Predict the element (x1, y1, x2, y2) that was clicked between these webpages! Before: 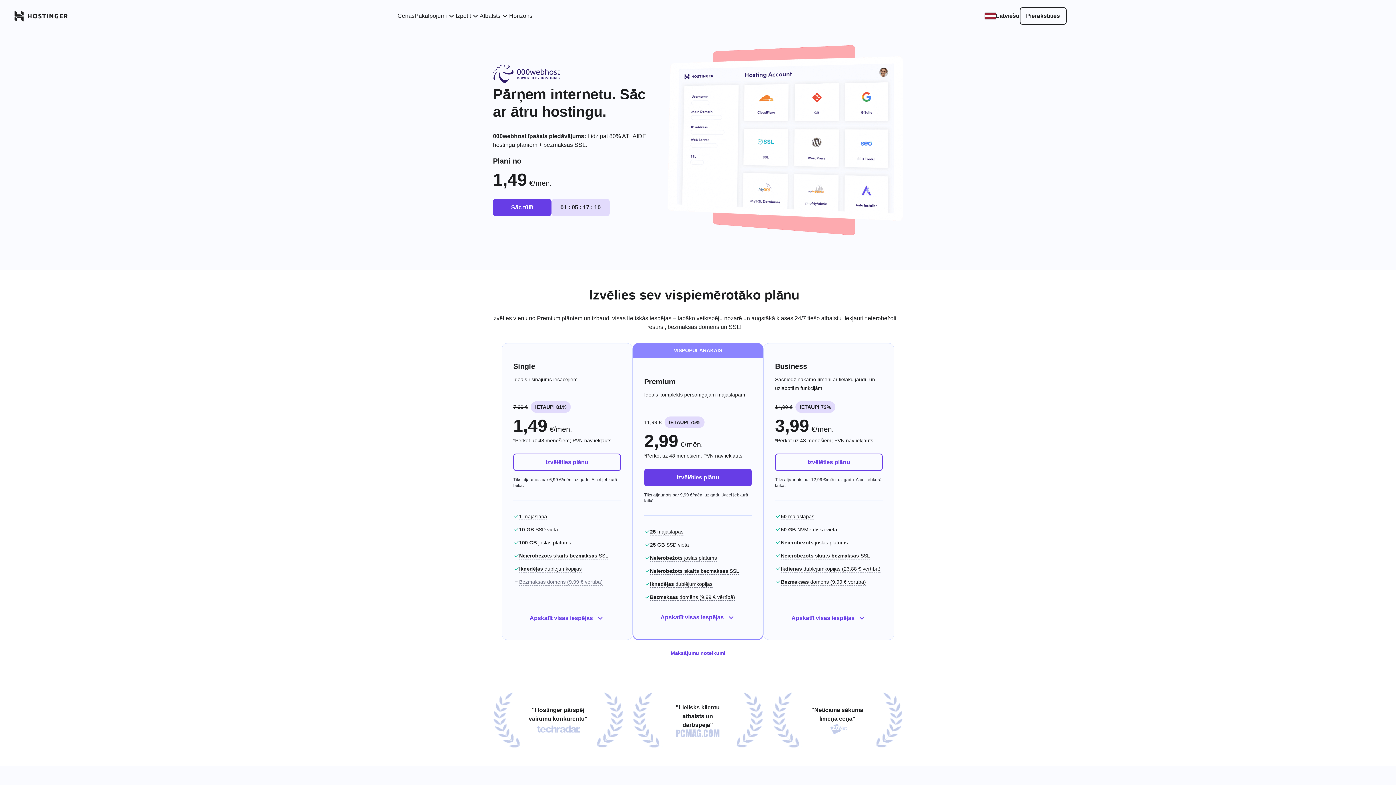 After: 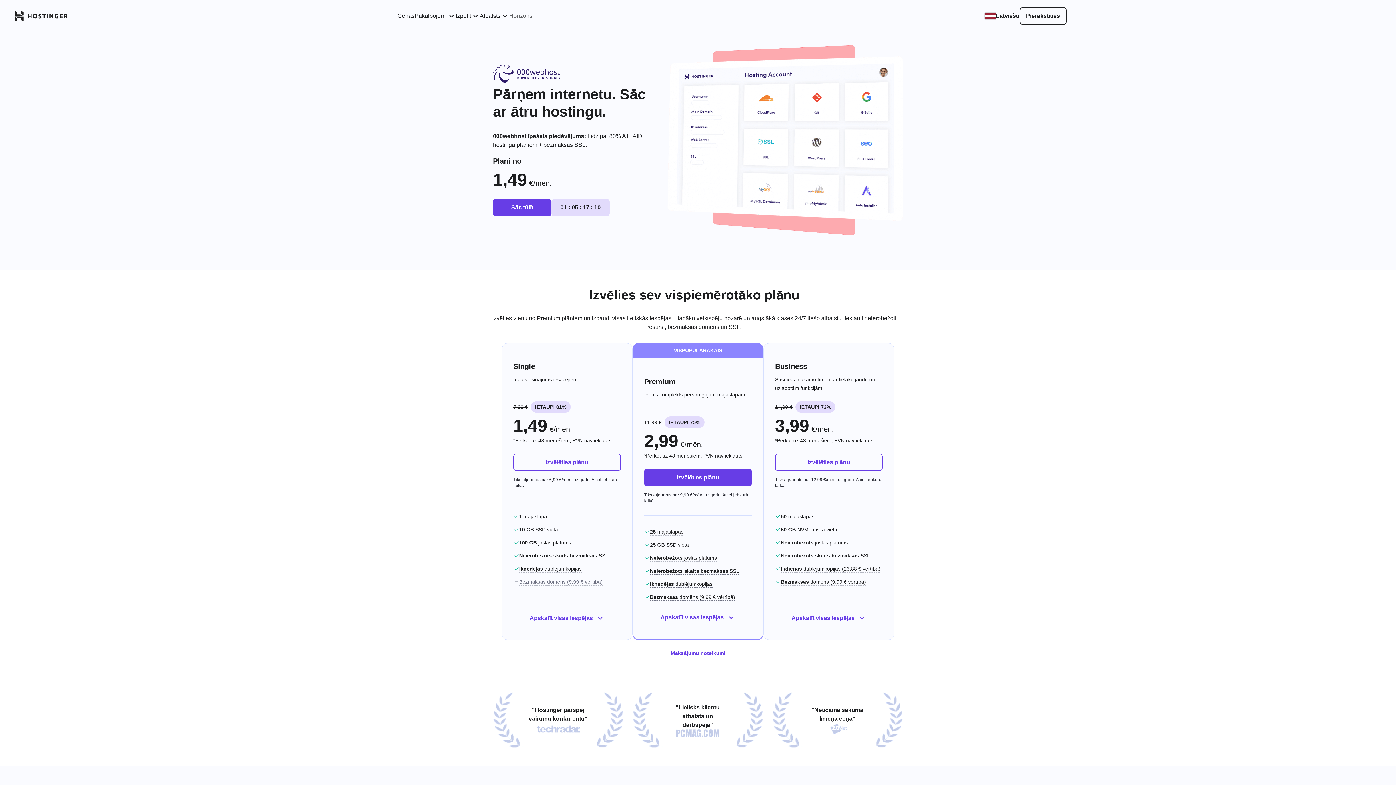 Action: label: Horizons bbox: (509, 11, 532, 20)